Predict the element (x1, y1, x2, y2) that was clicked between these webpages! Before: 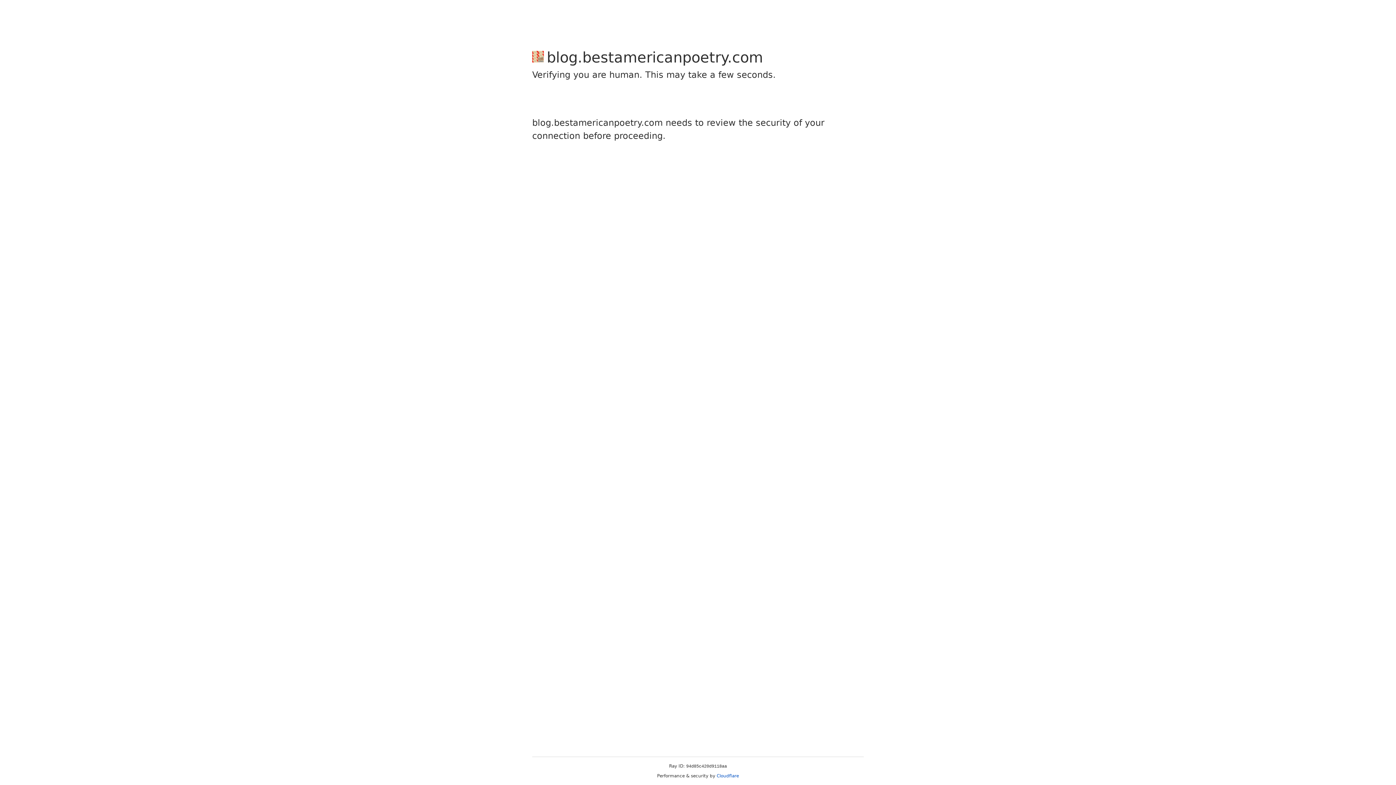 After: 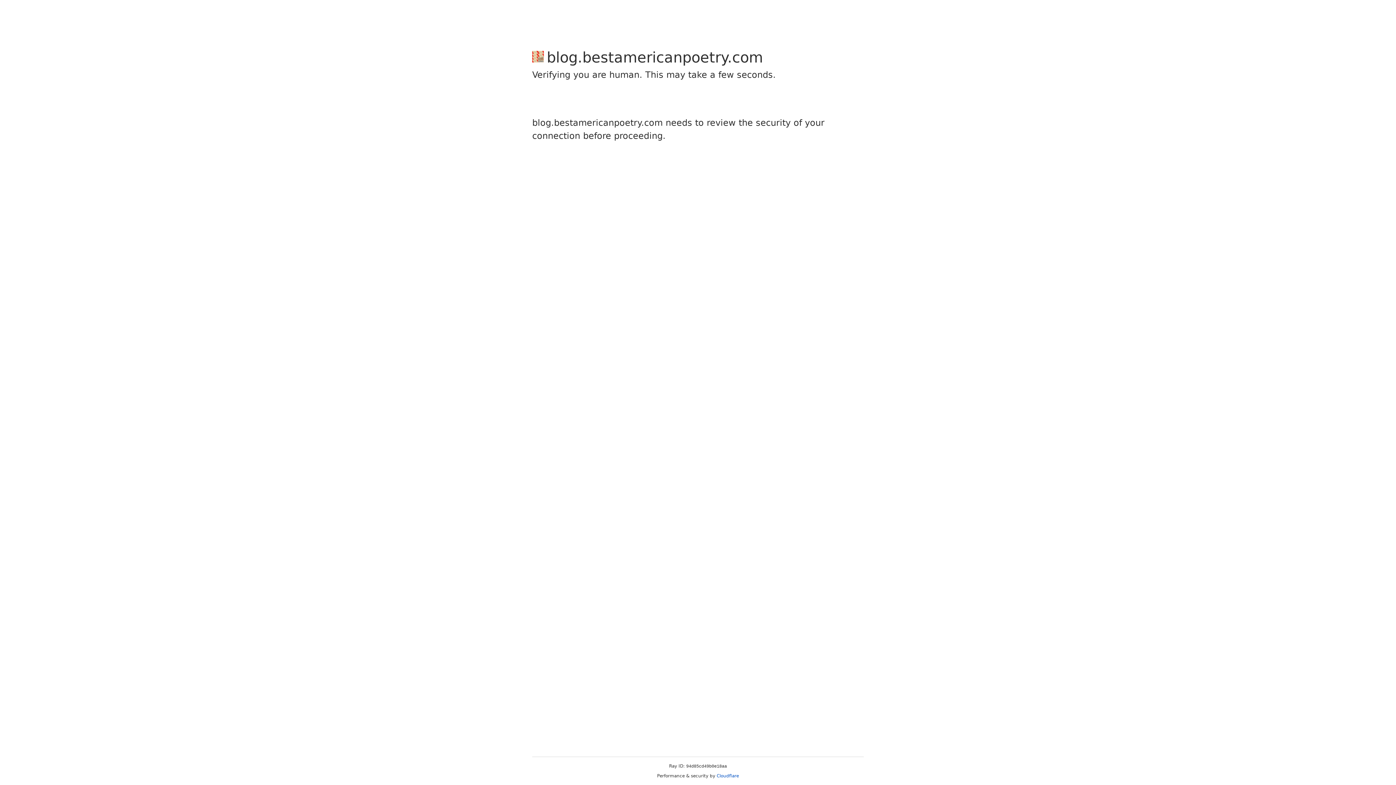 Action: bbox: (716, 773, 739, 778) label: Cloudflare